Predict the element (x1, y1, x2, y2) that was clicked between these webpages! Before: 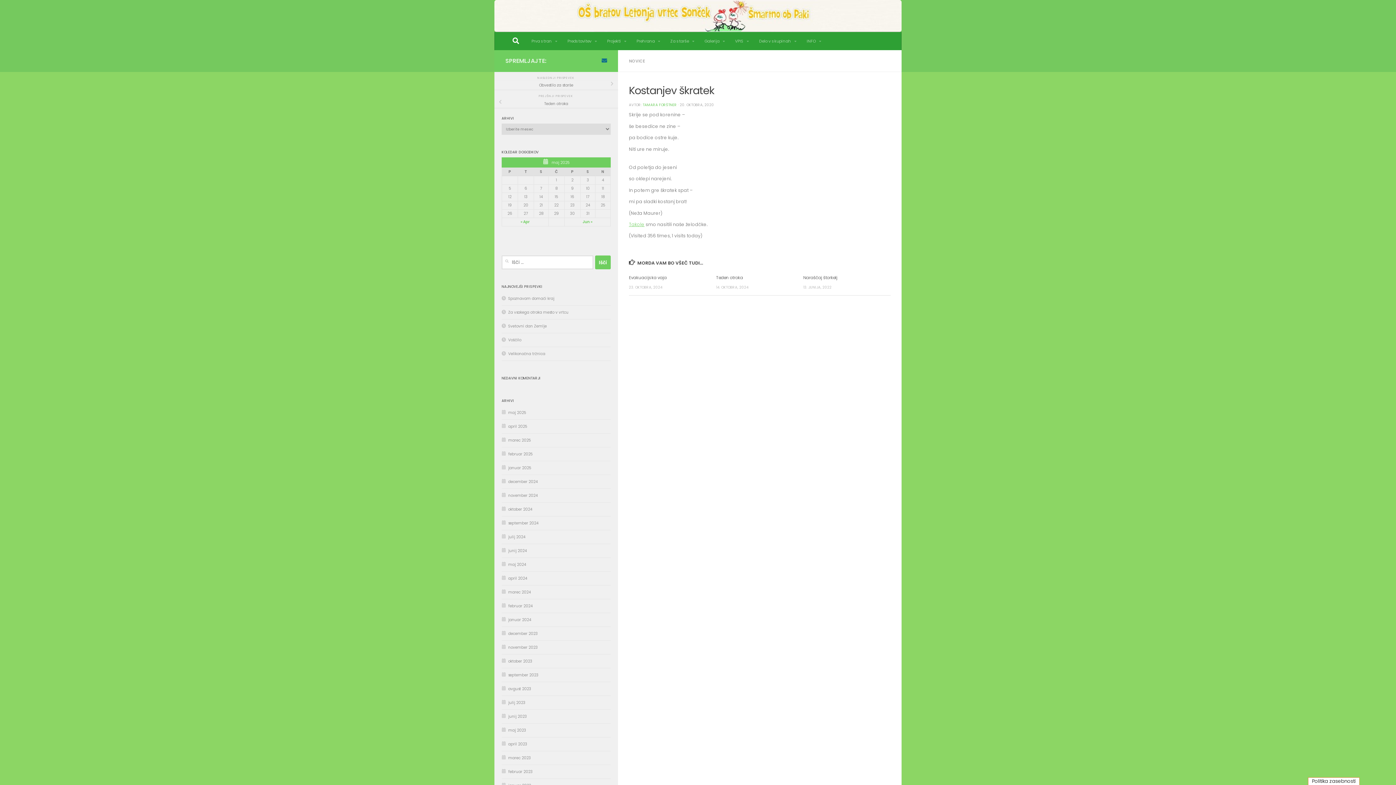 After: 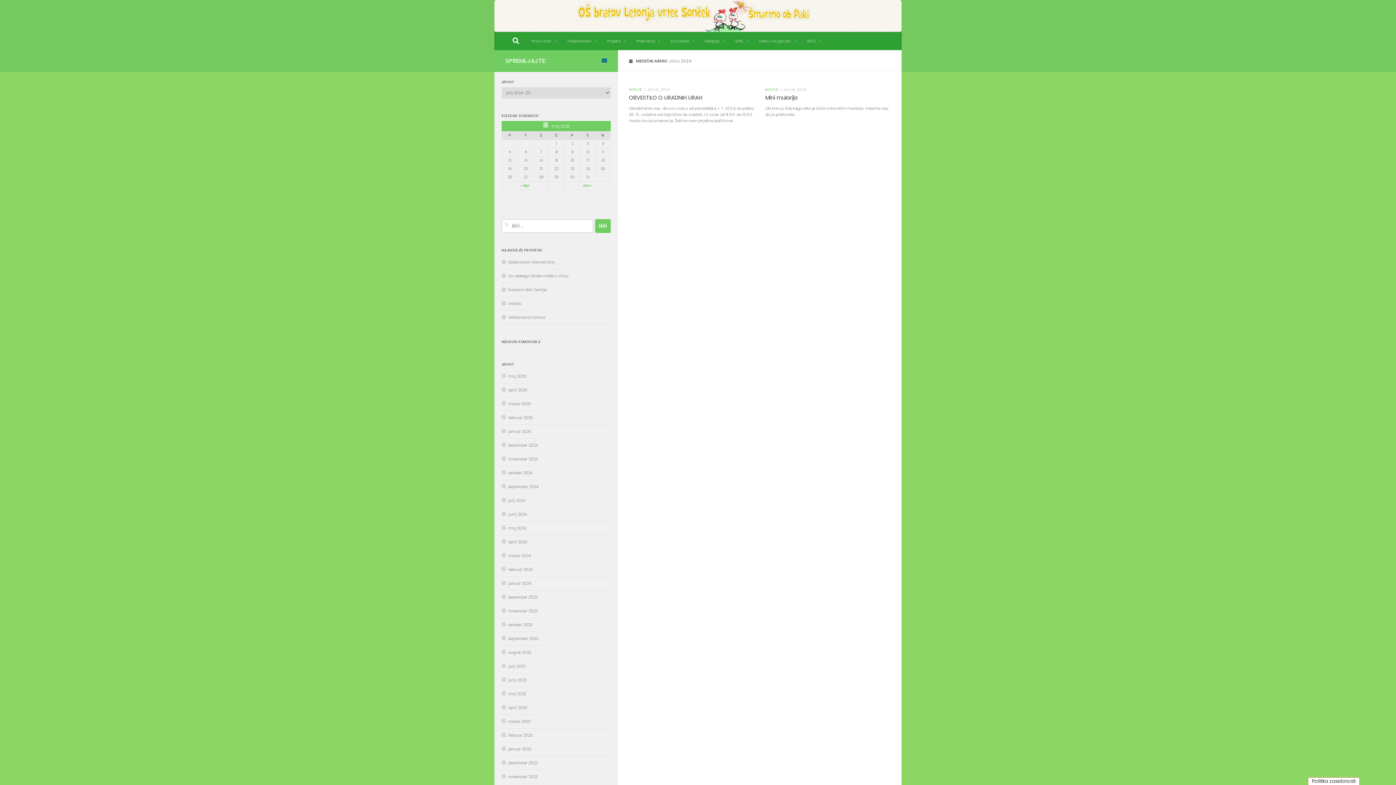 Action: bbox: (501, 534, 525, 540) label: julij 2024